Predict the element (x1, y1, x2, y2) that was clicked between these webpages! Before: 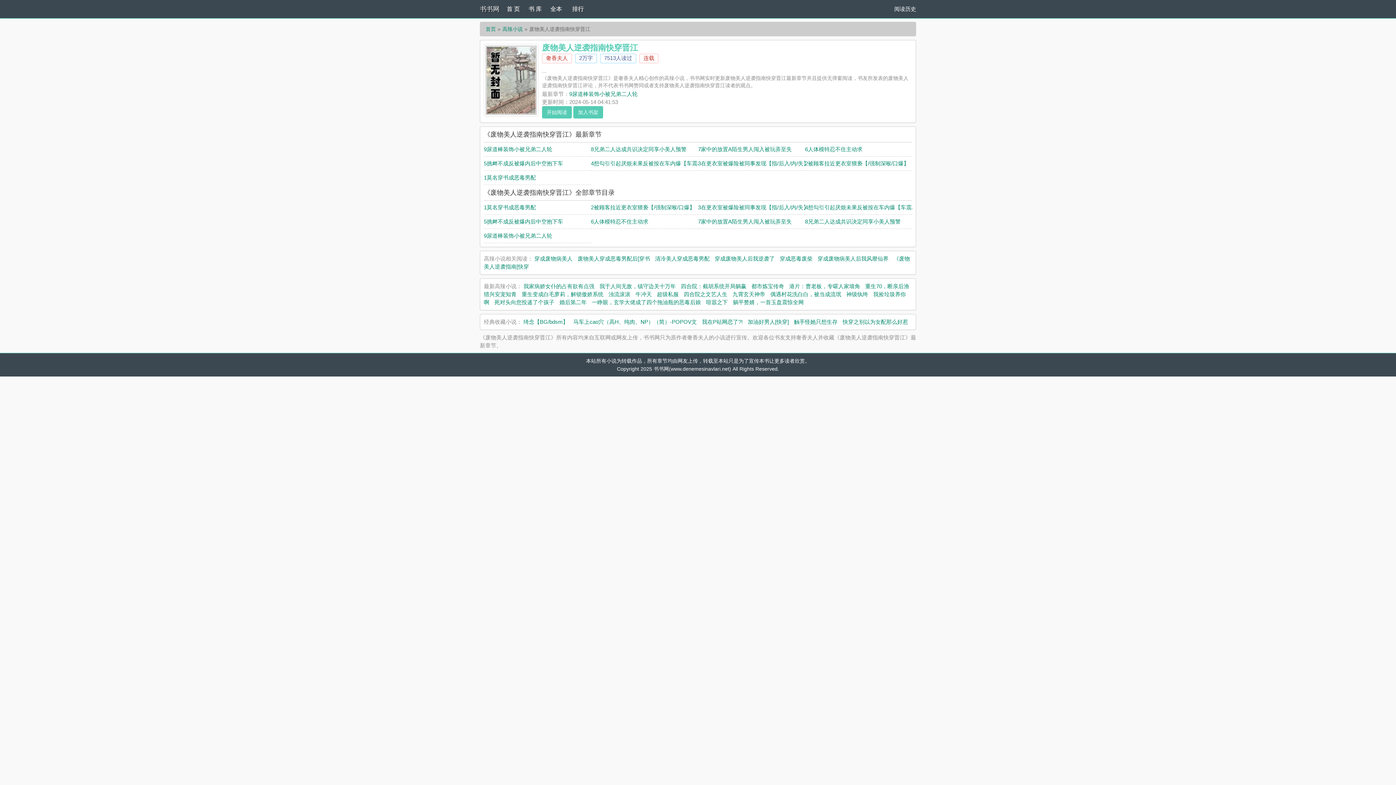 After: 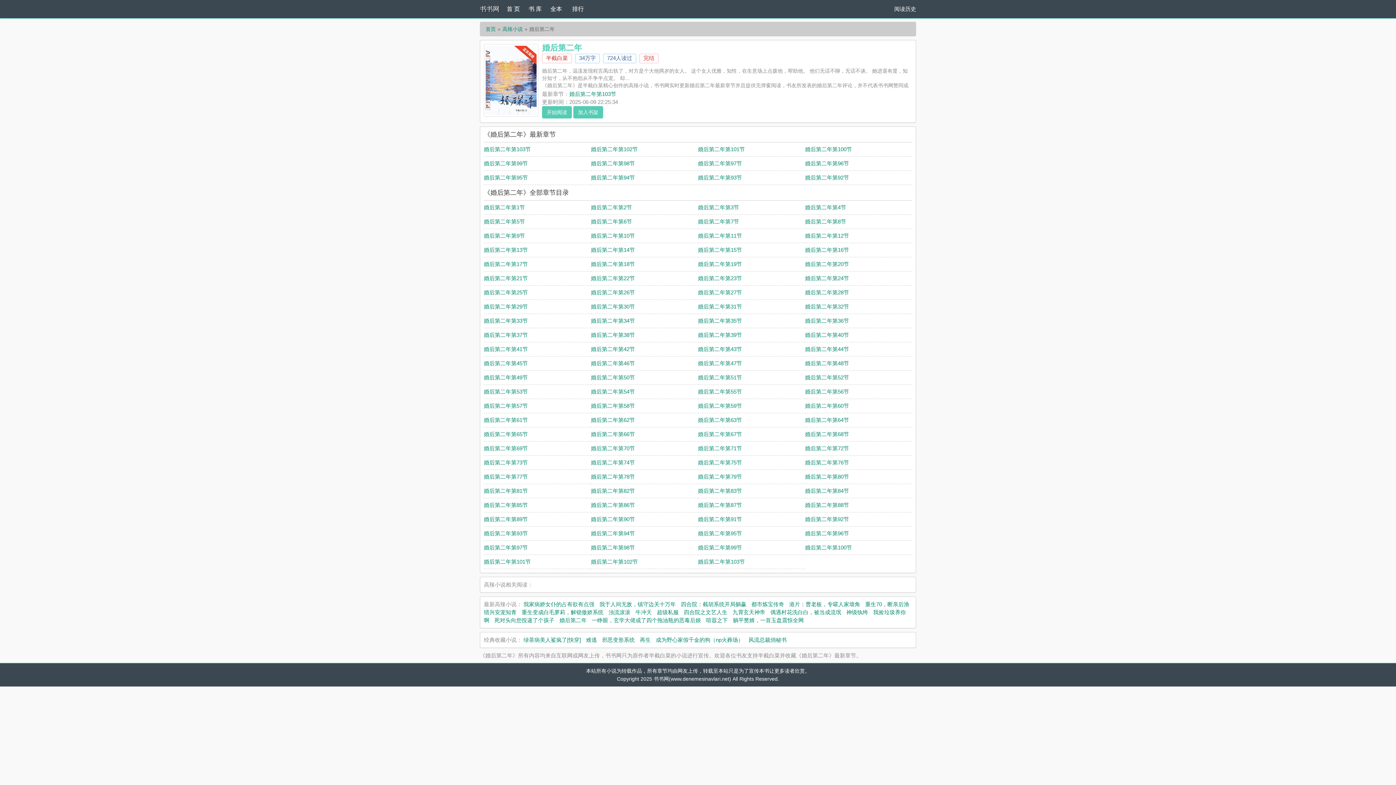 Action: bbox: (559, 299, 586, 305) label: 婚后第二年